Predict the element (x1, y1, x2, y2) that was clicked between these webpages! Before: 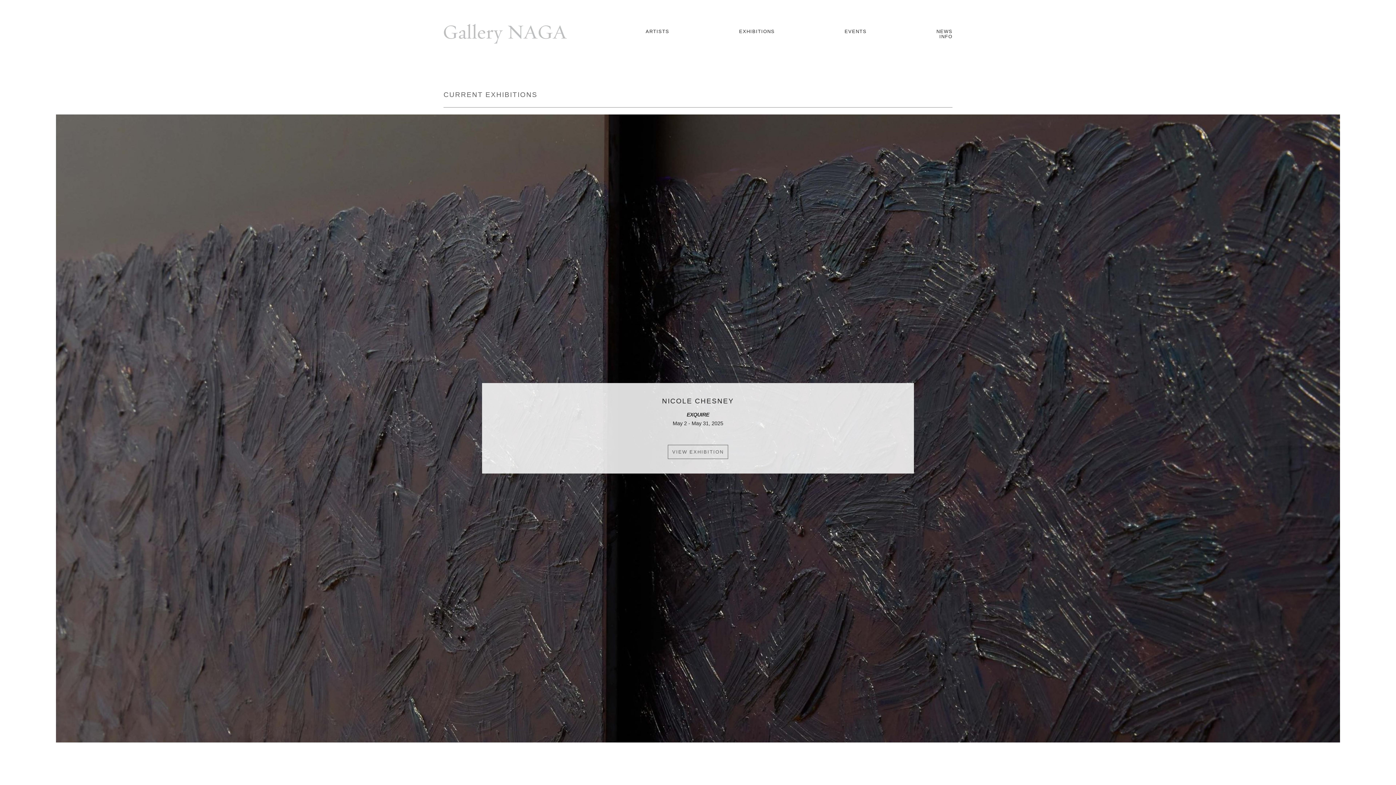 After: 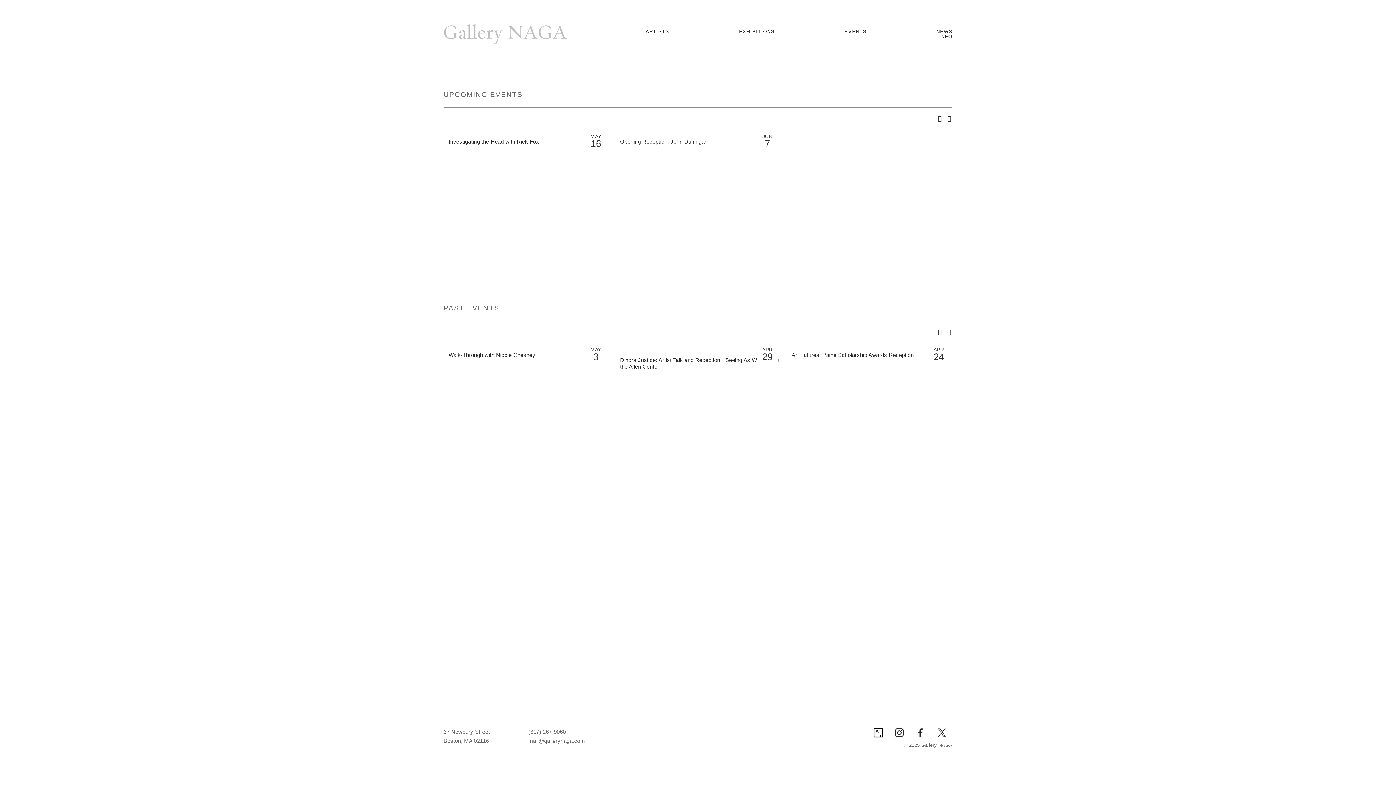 Action: bbox: (844, 28, 866, 34) label: EVENTS